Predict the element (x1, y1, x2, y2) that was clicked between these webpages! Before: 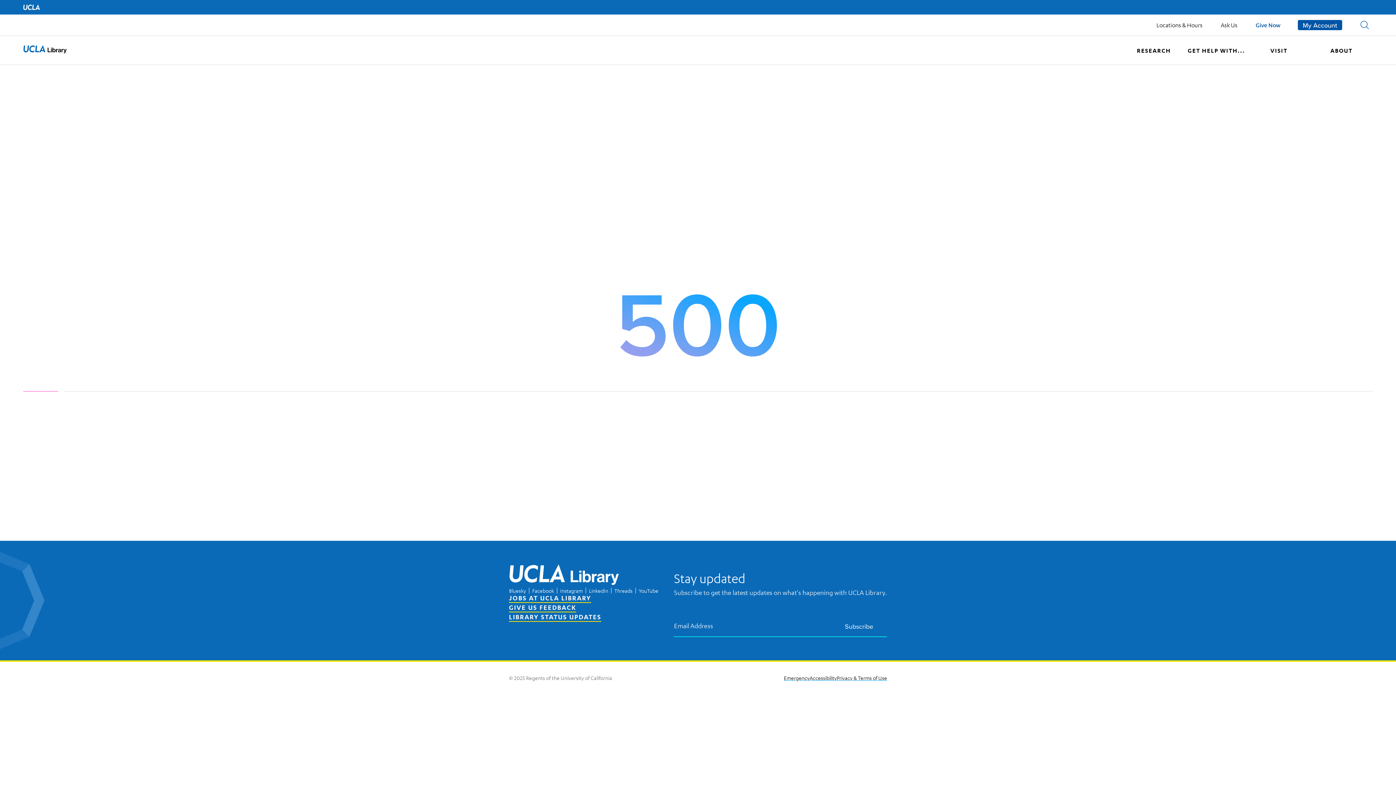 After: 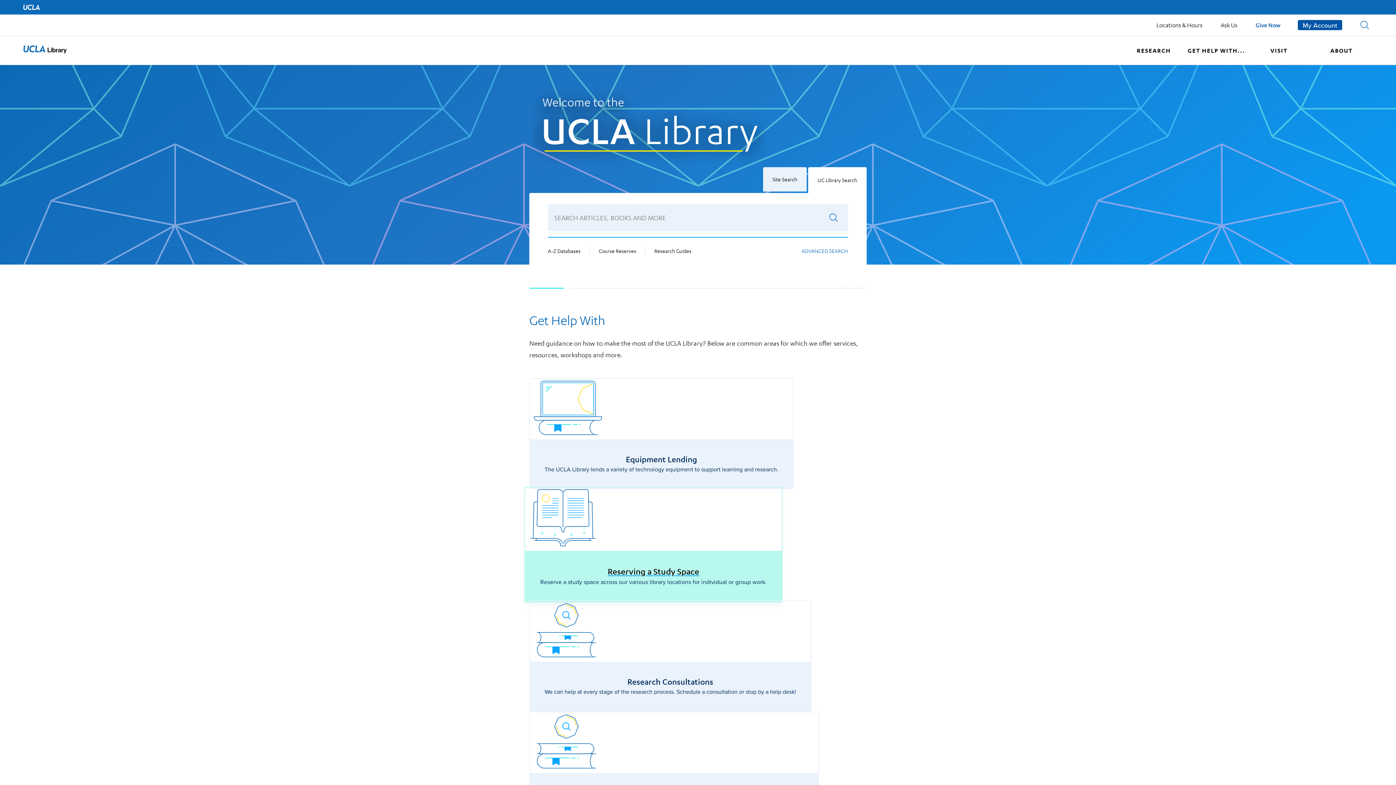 Action: label: UCLA Library Home bbox: (509, 564, 661, 588)